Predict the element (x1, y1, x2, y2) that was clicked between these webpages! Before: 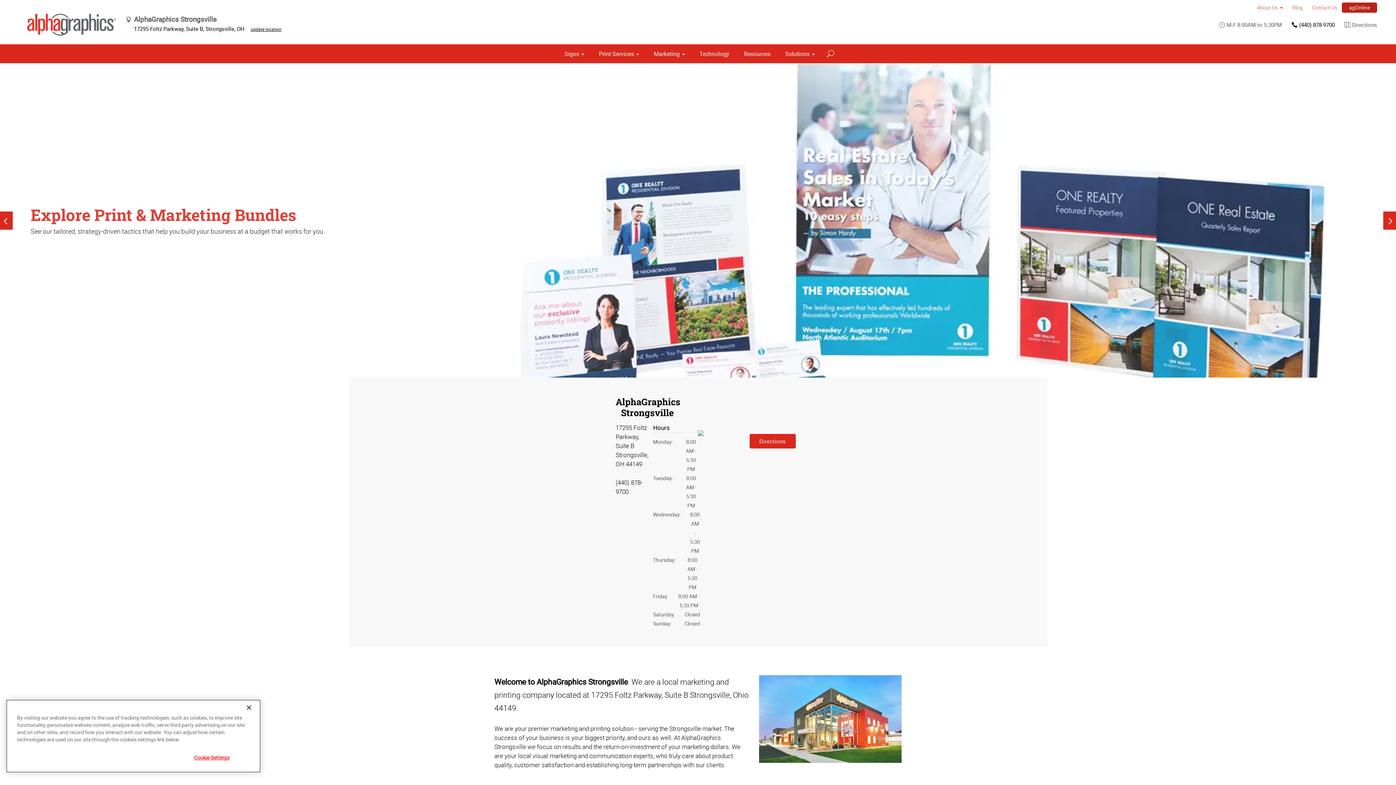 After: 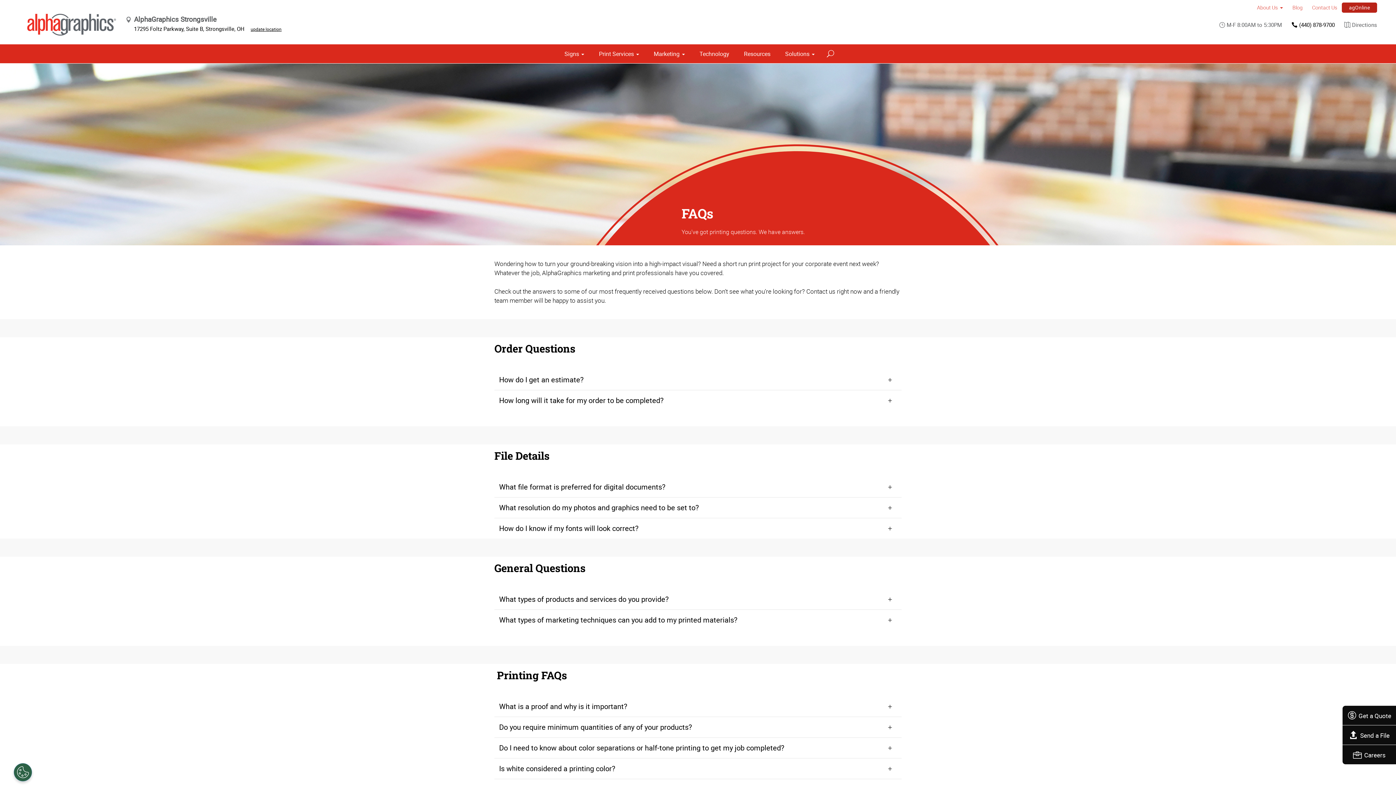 Action: bbox: (739, 44, 775, 63) label: Resources